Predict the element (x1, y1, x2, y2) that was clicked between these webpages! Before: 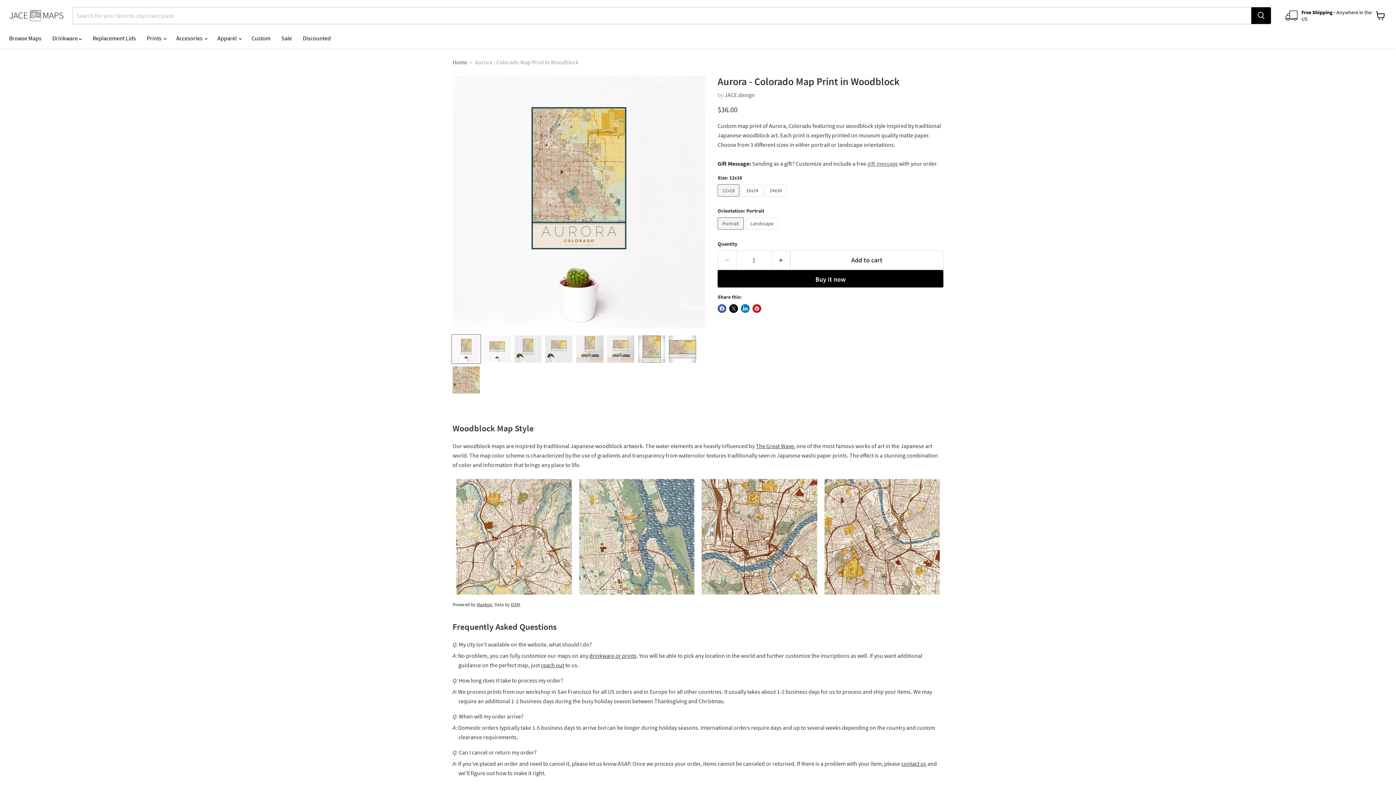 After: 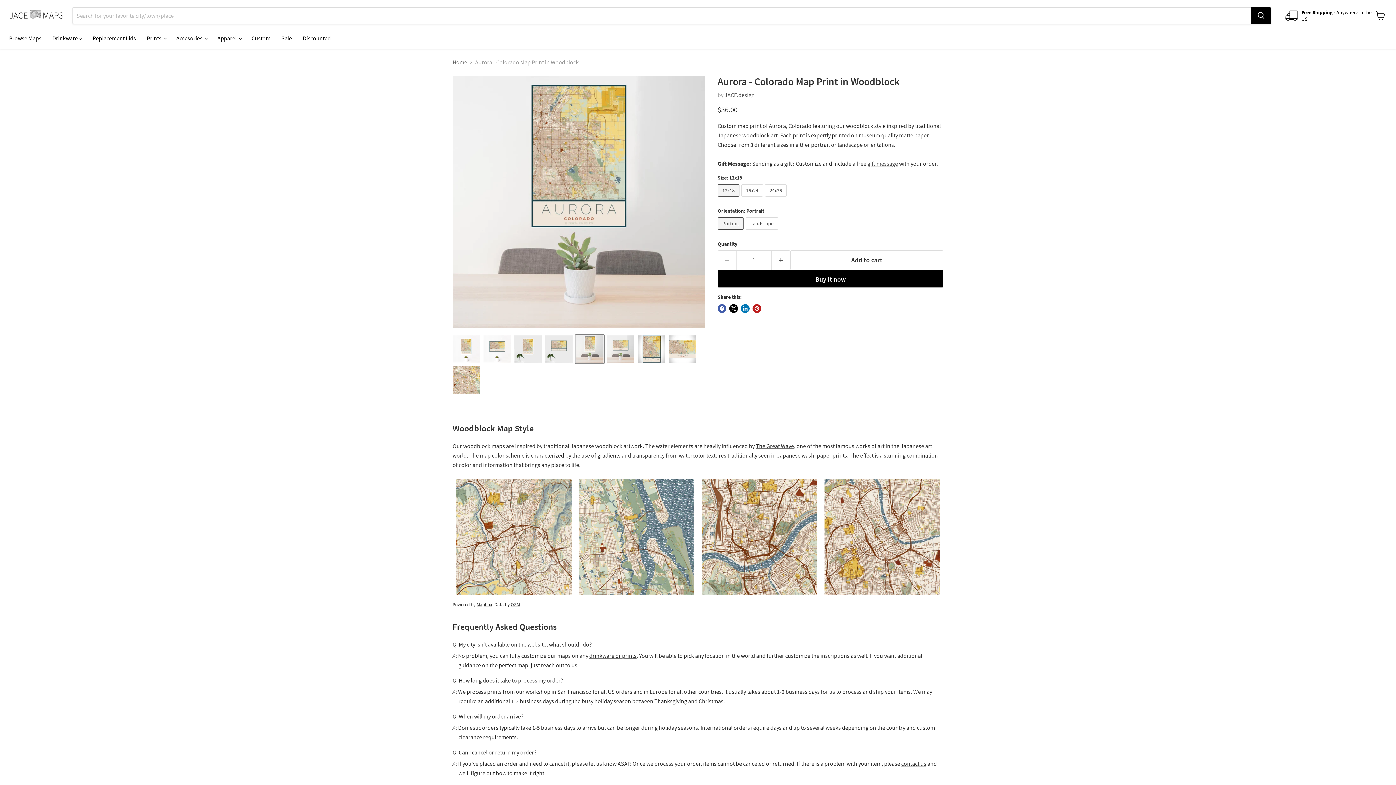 Action: bbox: (575, 335, 604, 363) label: 24x36 Aurora Colorado Map Print Portrait Orientation in Woodblock Style Behind 2 Chairs Table and Potted Plant thumbnail